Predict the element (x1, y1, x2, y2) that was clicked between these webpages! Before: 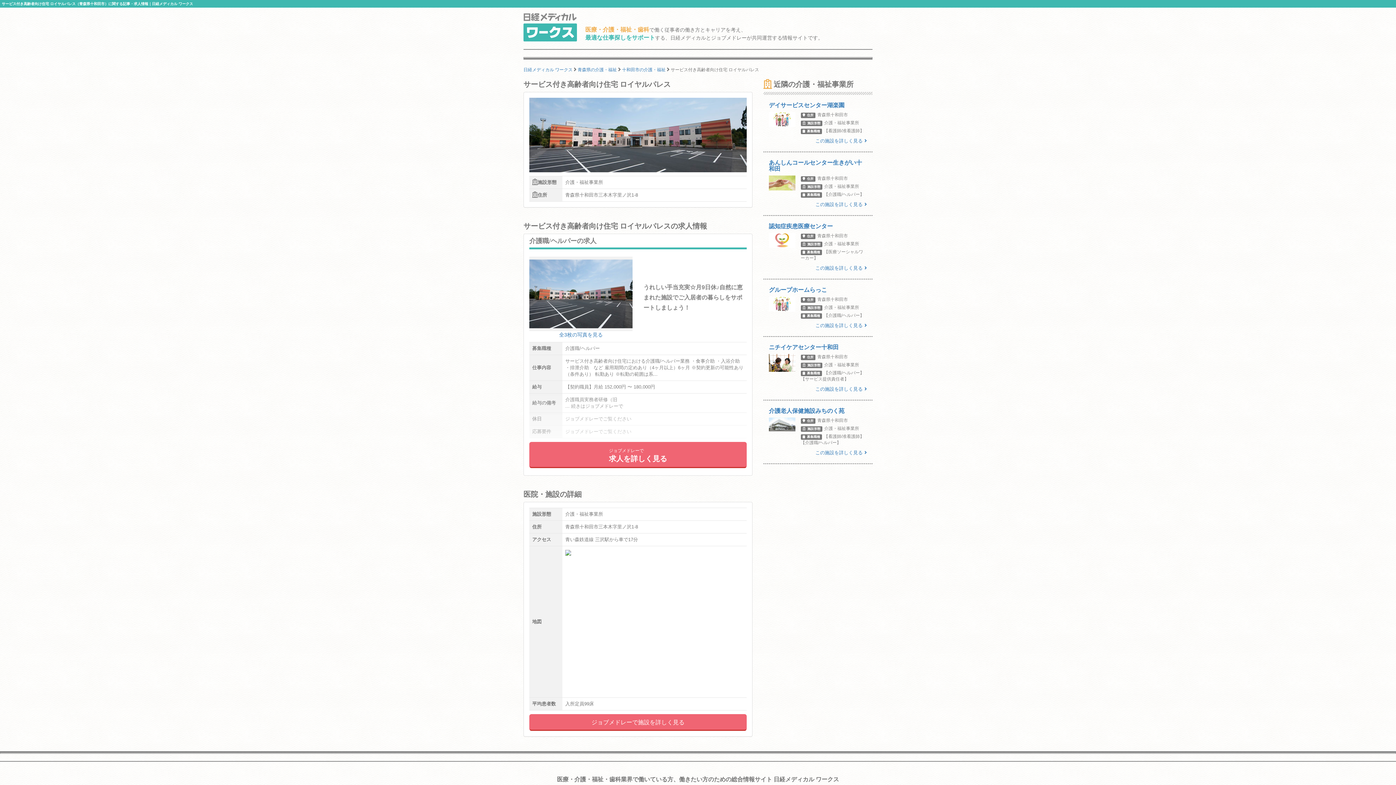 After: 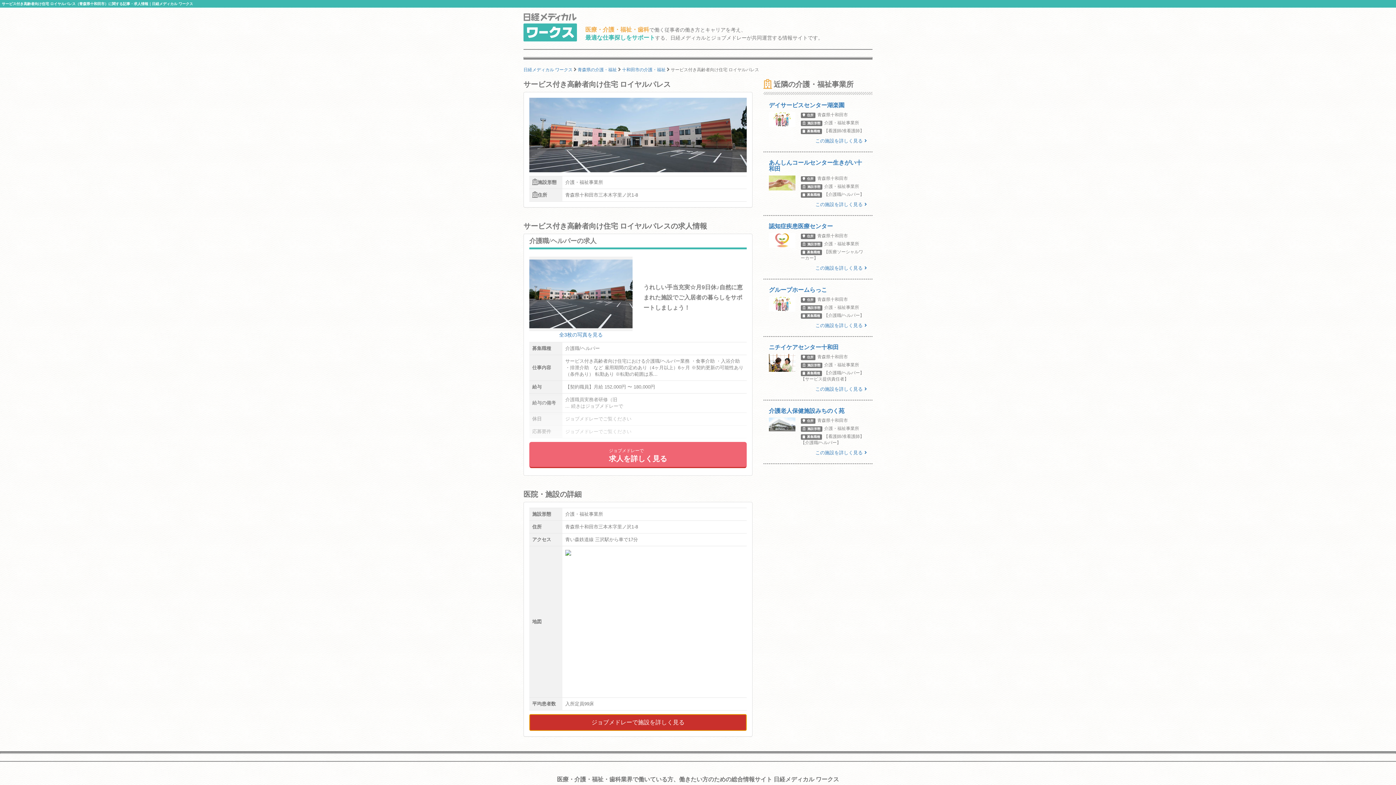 Action: bbox: (529, 714, 746, 731) label: ジョブメドレーで施設を詳しく見る